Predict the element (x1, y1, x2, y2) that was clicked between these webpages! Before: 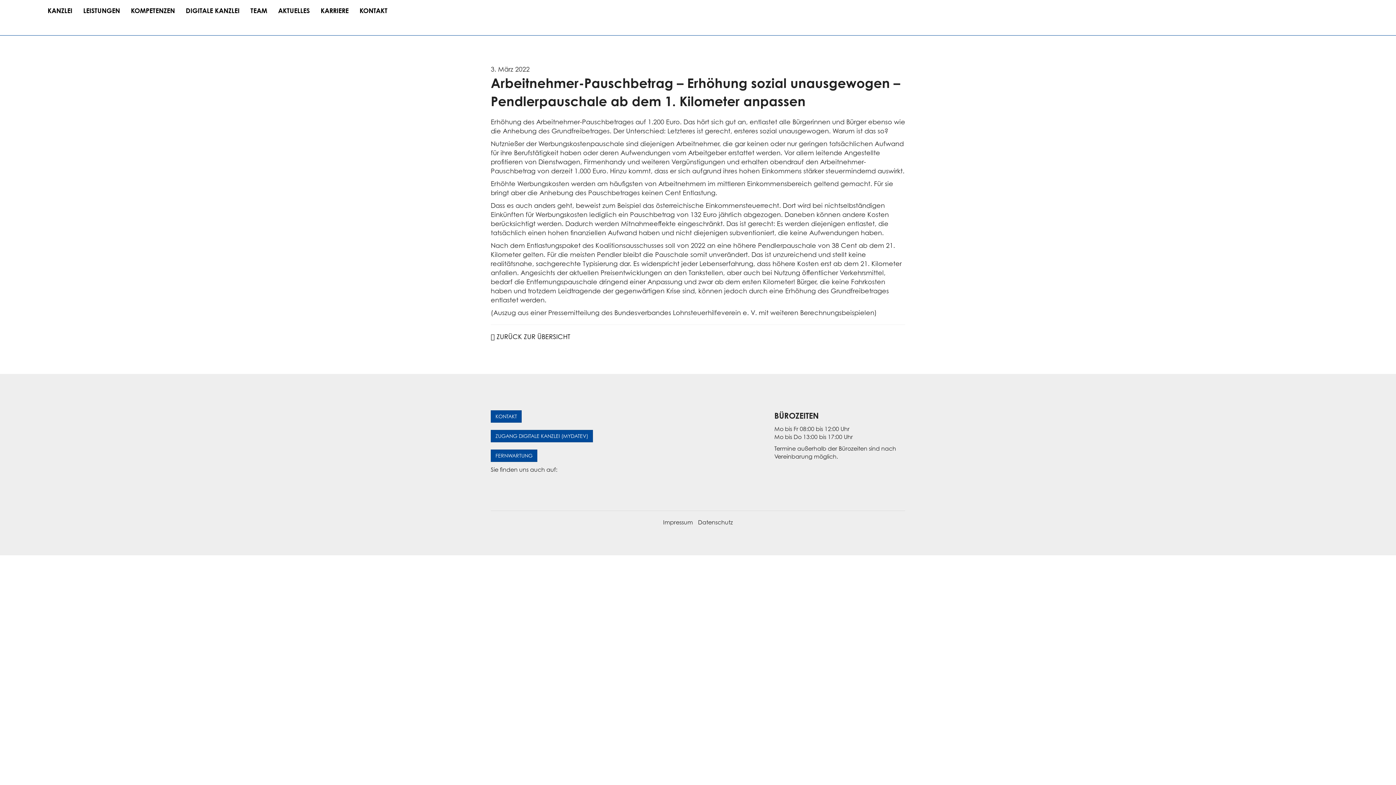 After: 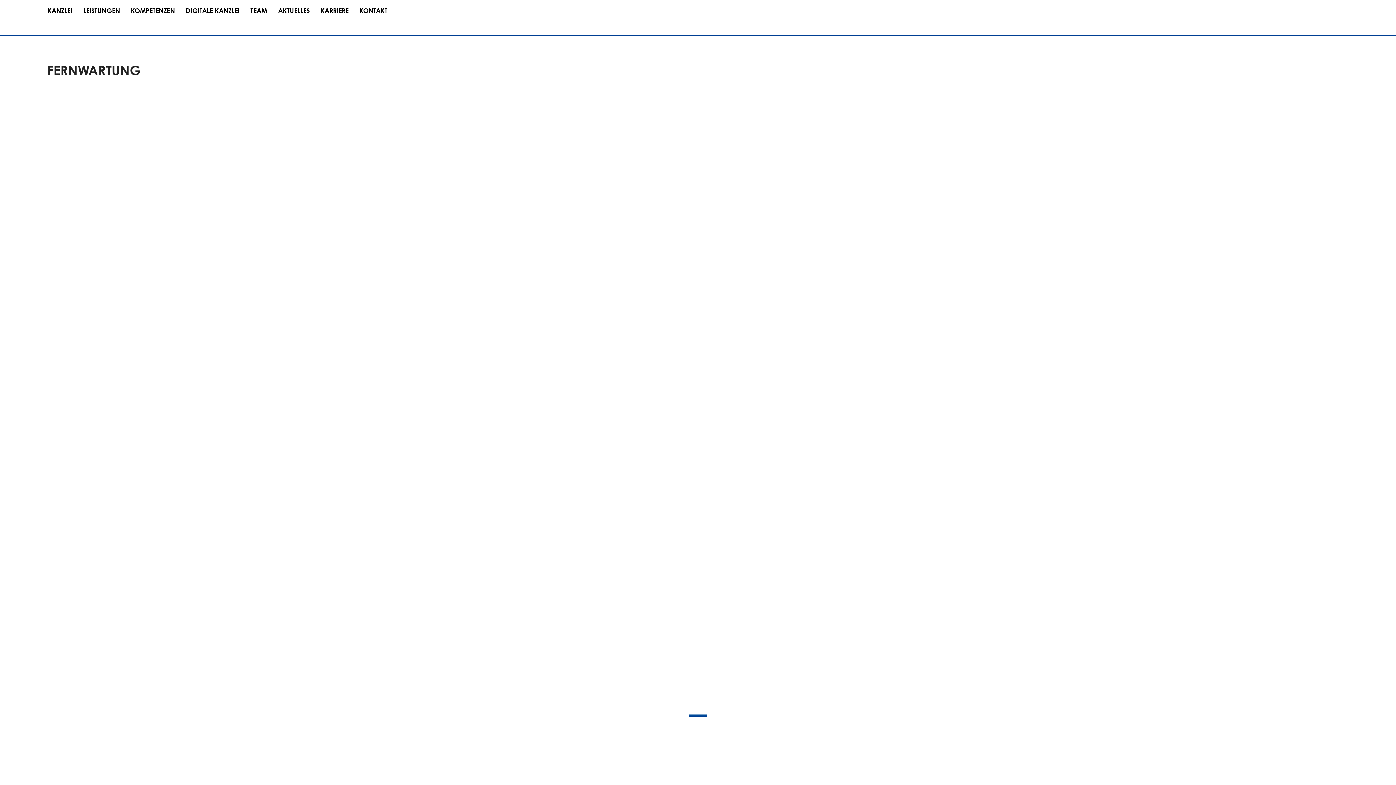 Action: bbox: (490, 449, 537, 462) label: FERNWARTUNG